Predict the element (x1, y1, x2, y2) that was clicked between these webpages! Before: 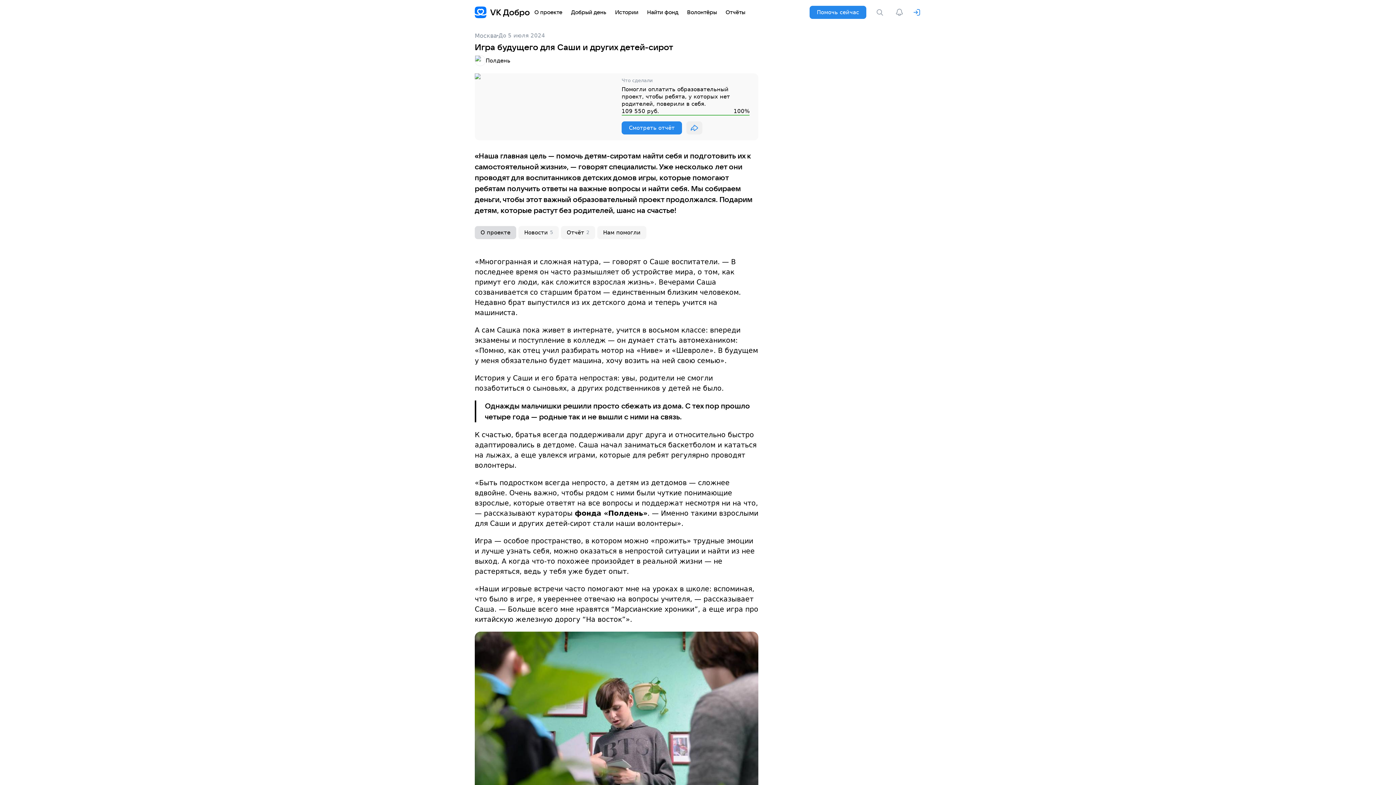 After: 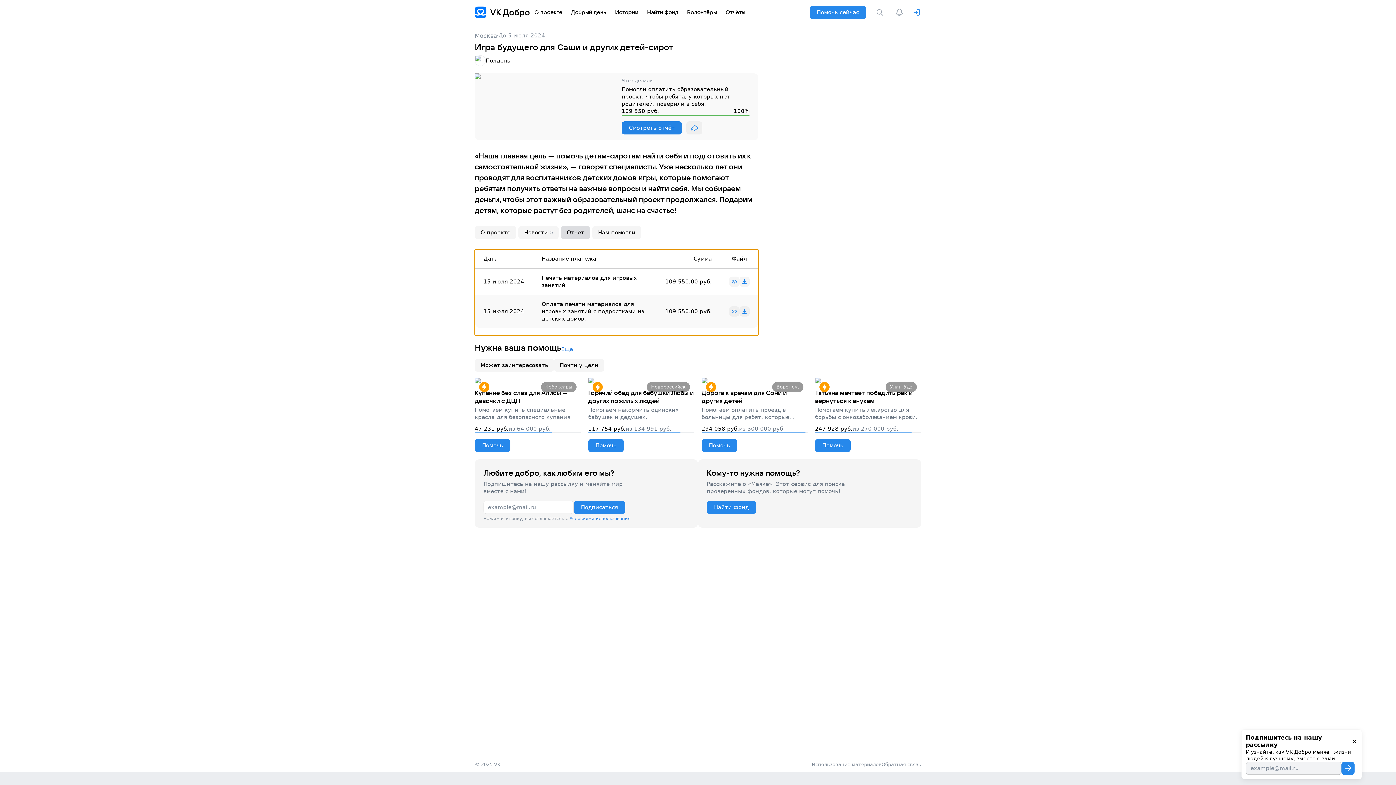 Action: bbox: (621, 121, 682, 134) label: Смотреть отчёт